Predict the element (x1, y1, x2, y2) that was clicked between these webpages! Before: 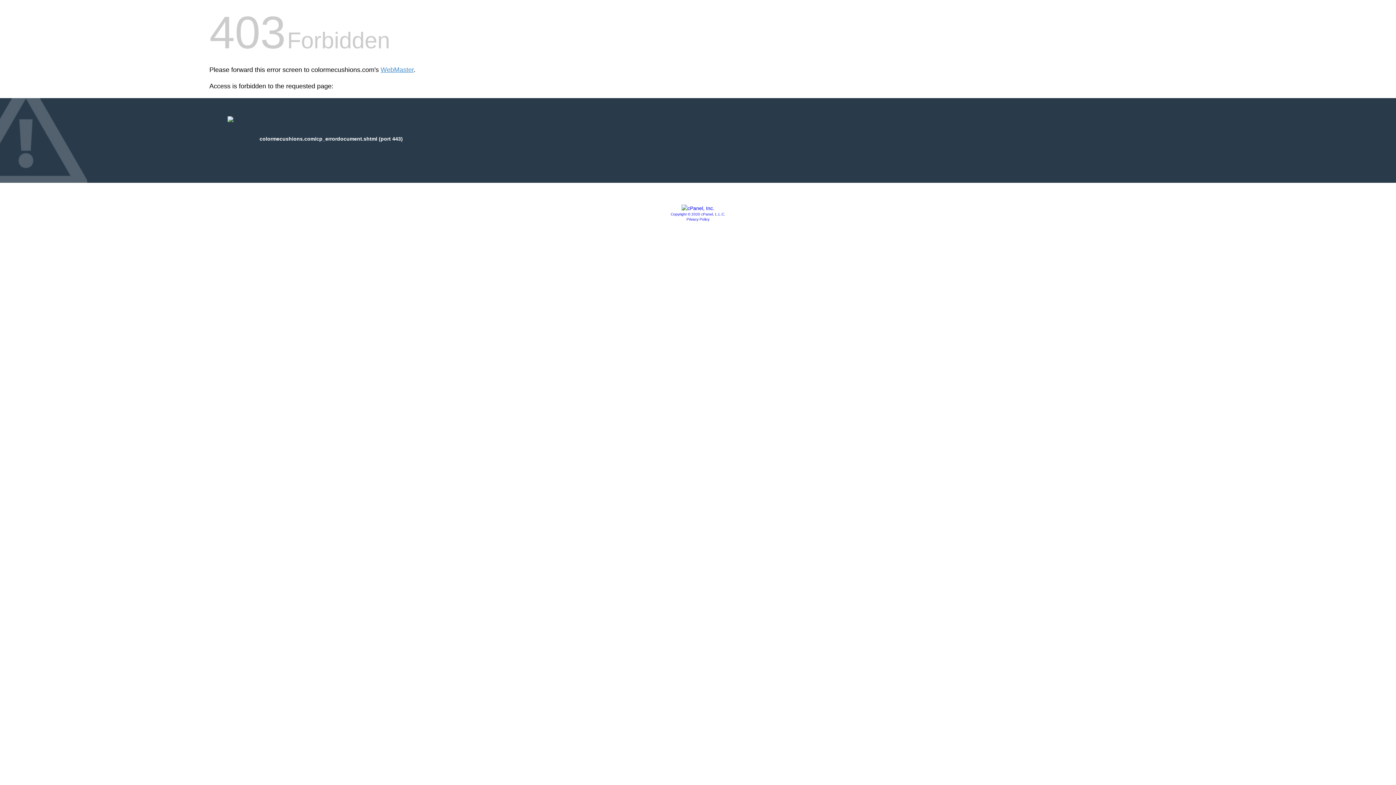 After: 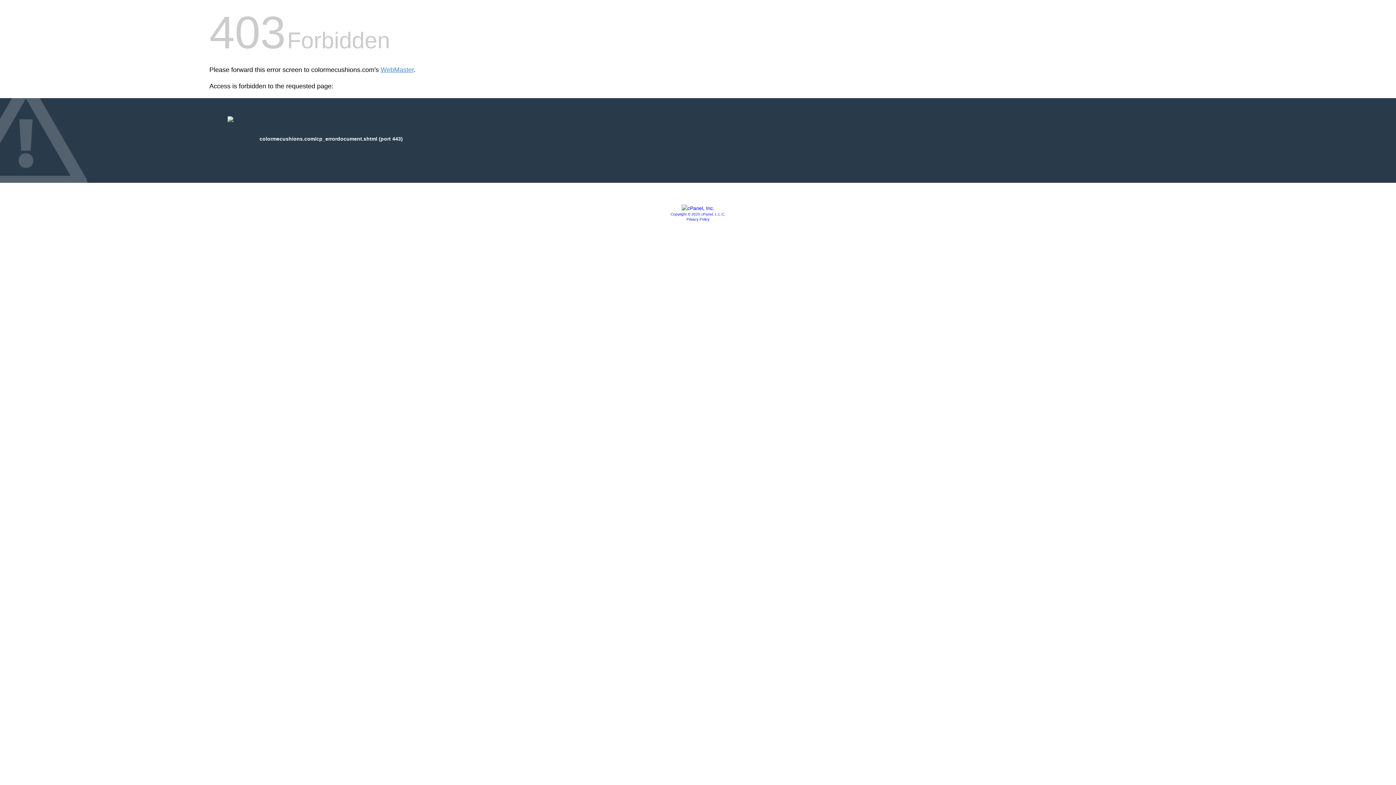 Action: bbox: (681, 205, 714, 211)